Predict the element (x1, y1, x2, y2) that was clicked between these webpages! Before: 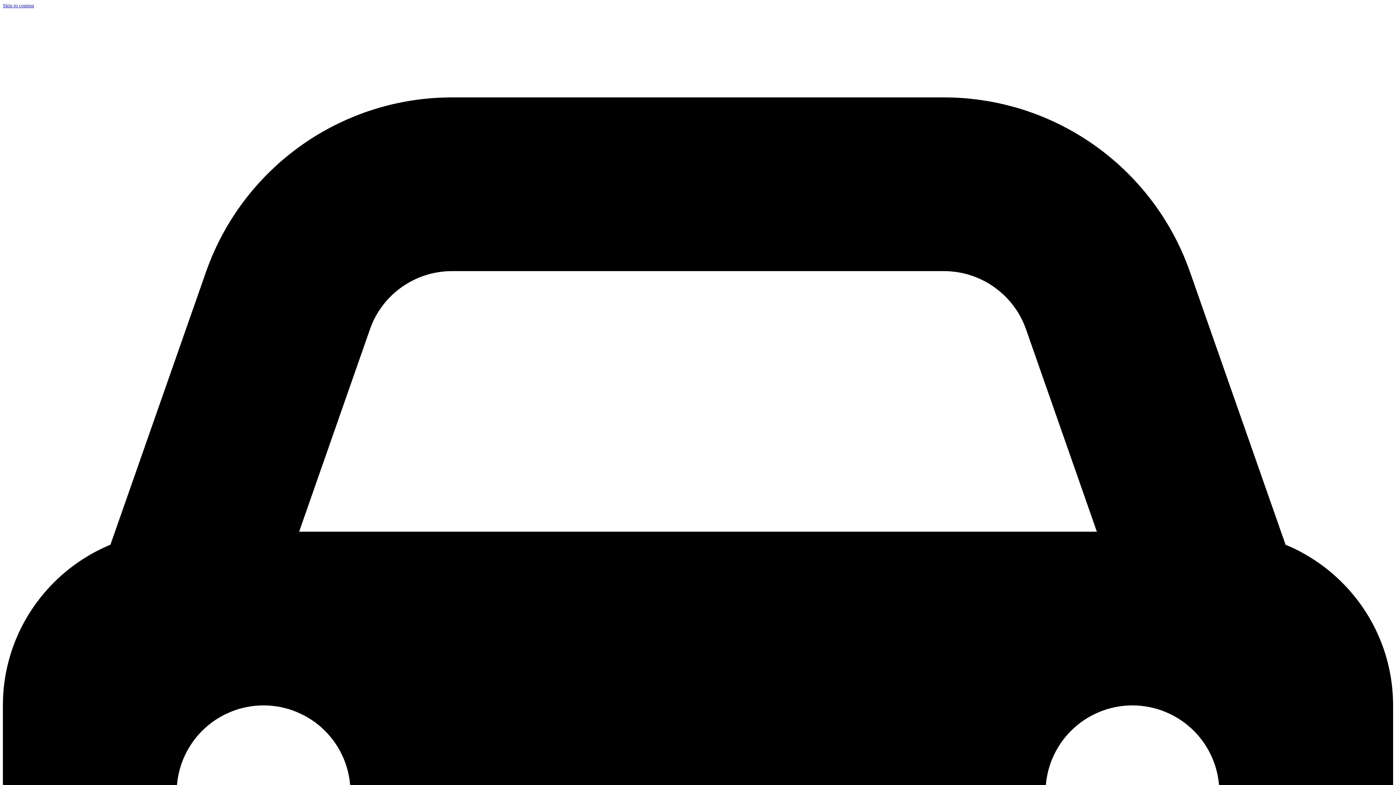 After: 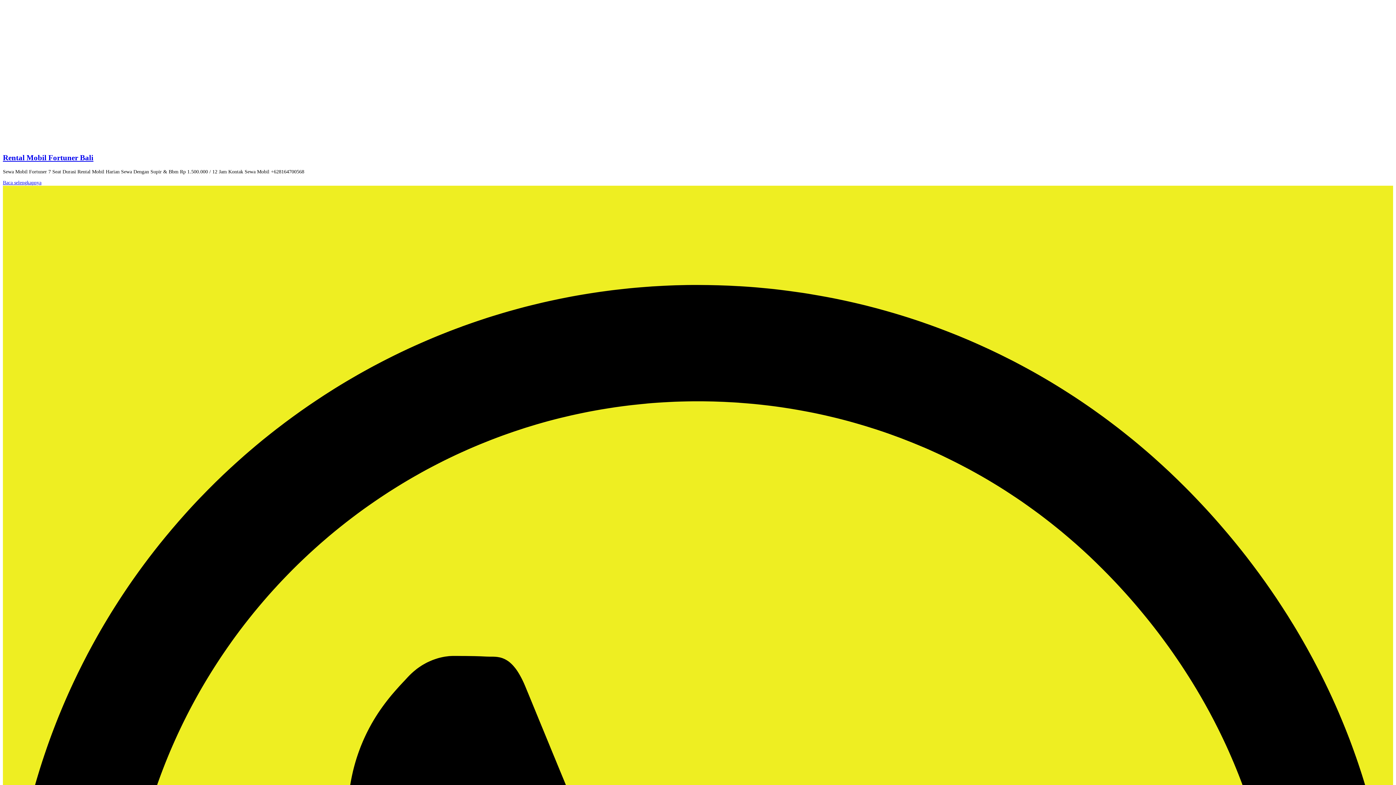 Action: label: Skip to content bbox: (2, 2, 34, 8)